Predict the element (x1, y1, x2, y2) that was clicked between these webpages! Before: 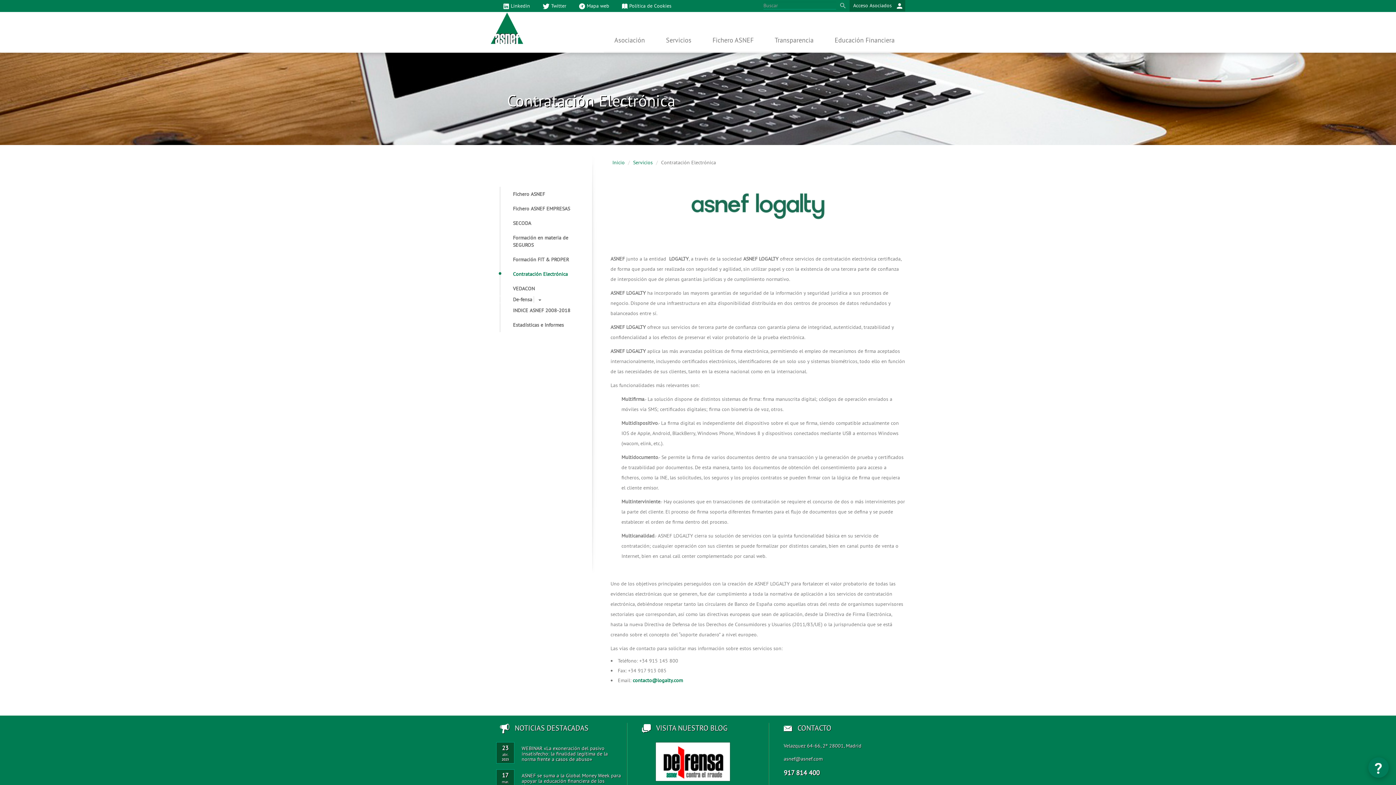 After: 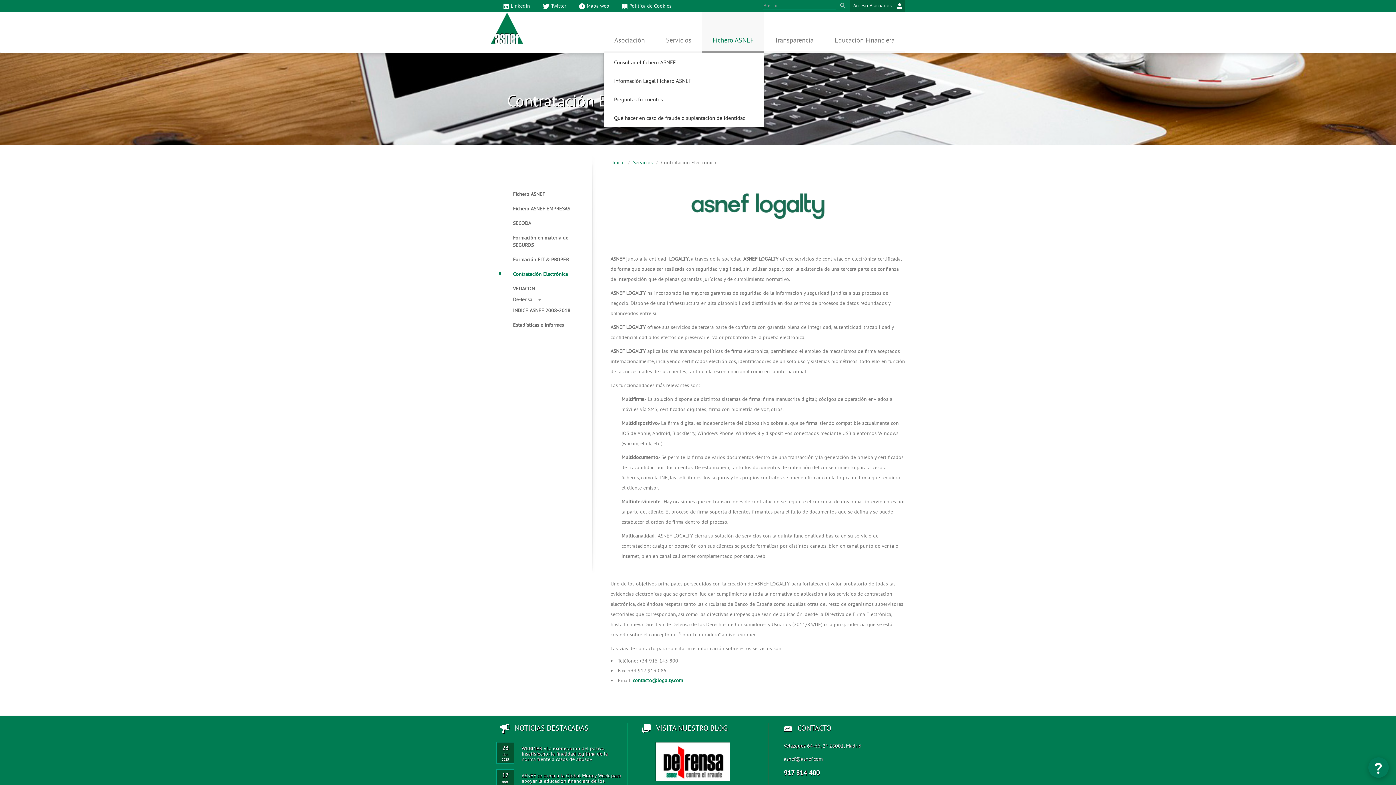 Action: label: Fichero ASNEF bbox: (702, 12, 764, 52)